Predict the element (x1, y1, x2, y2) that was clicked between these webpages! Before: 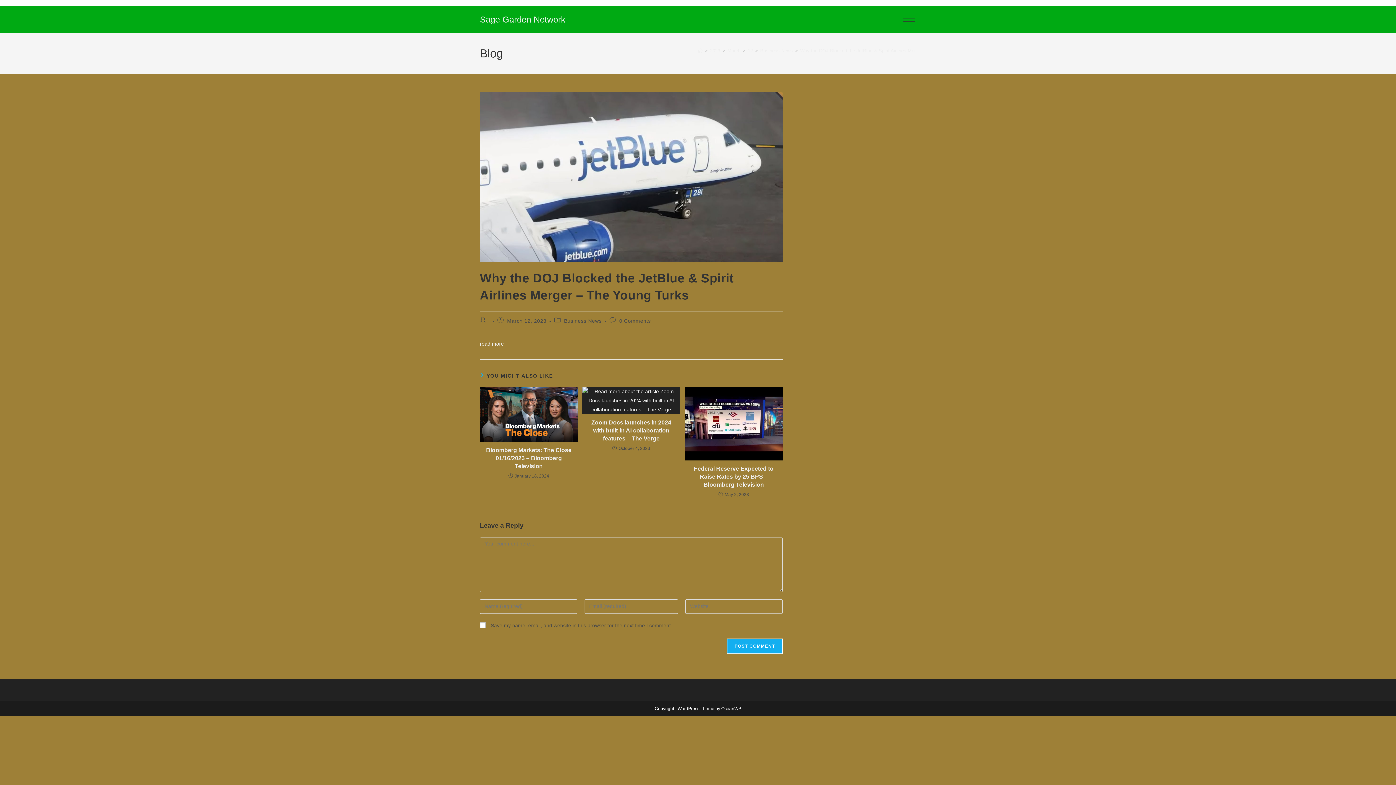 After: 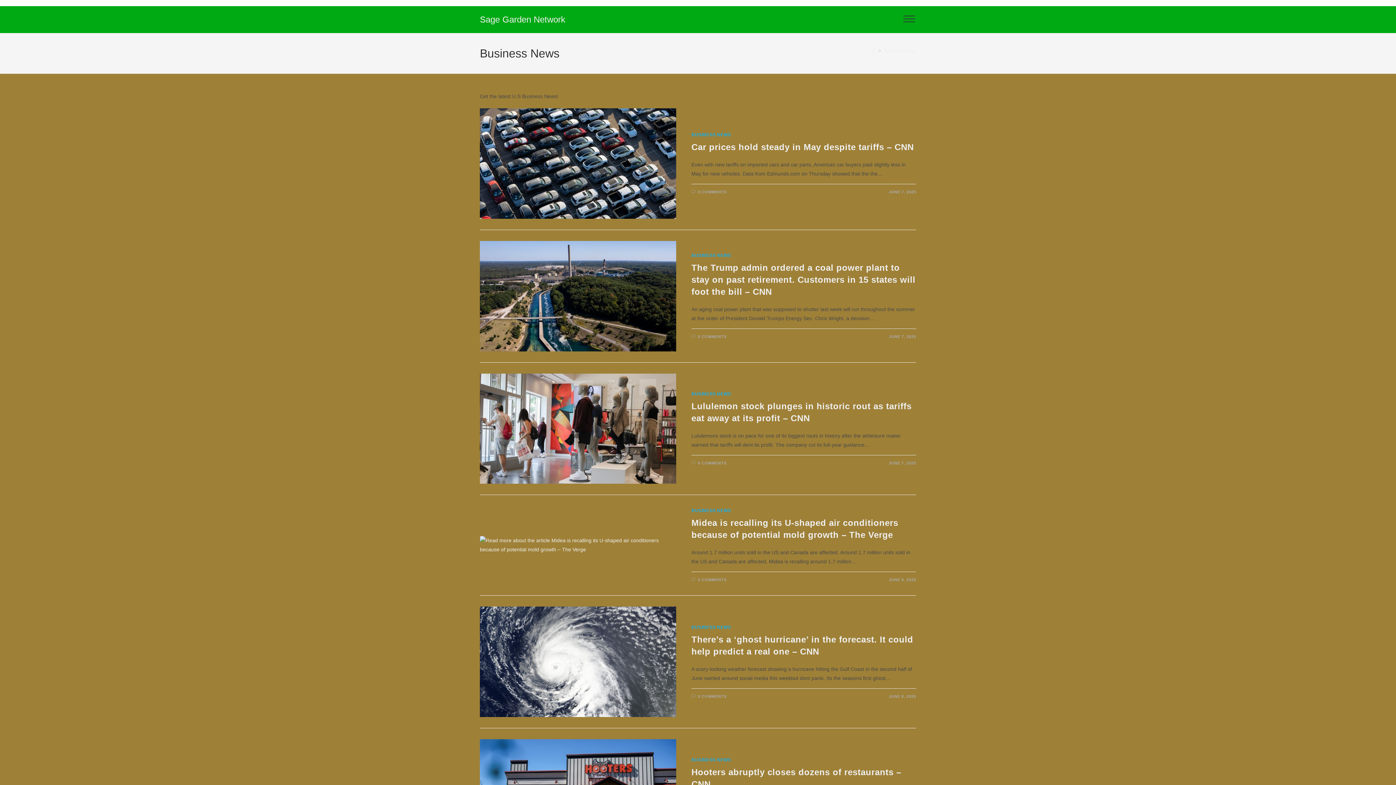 Action: bbox: (760, 48, 793, 53) label: Business News